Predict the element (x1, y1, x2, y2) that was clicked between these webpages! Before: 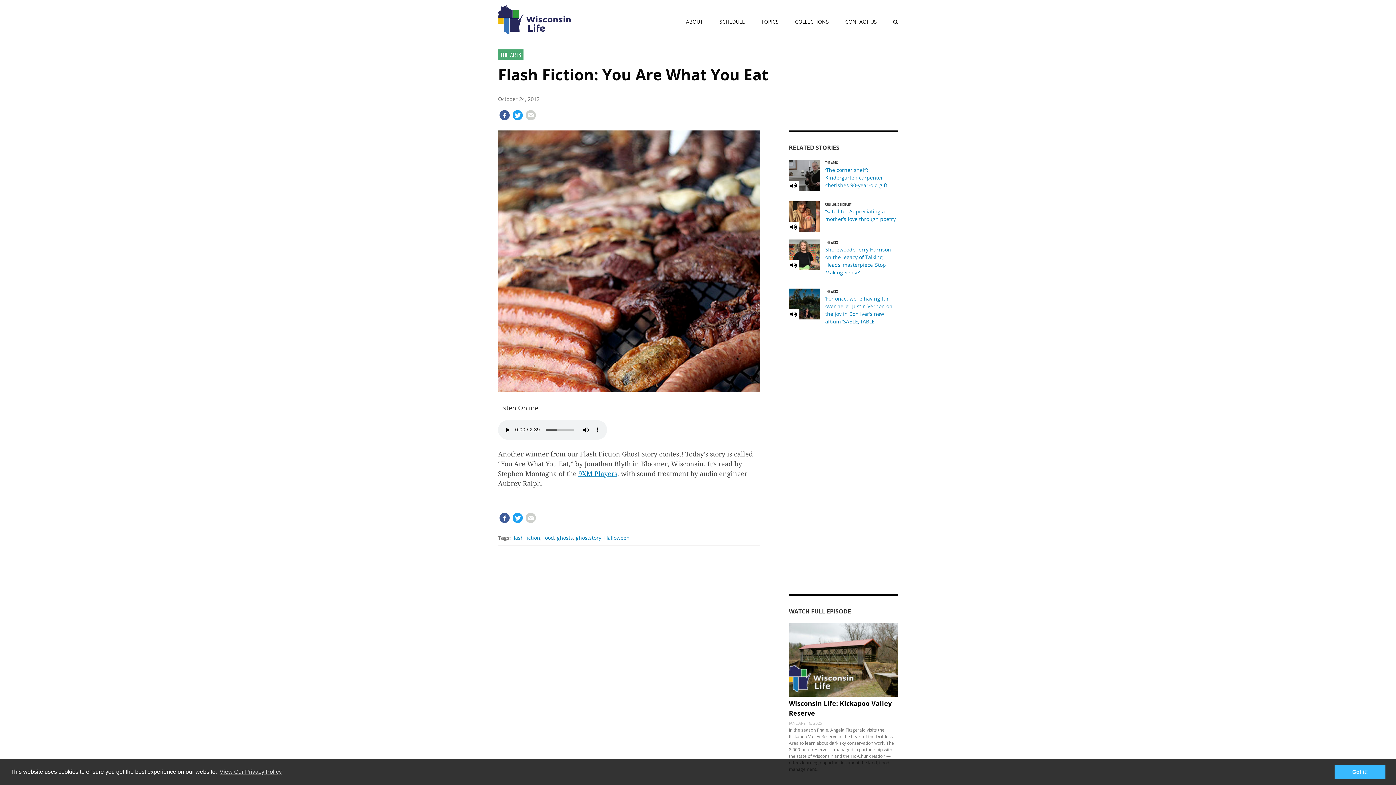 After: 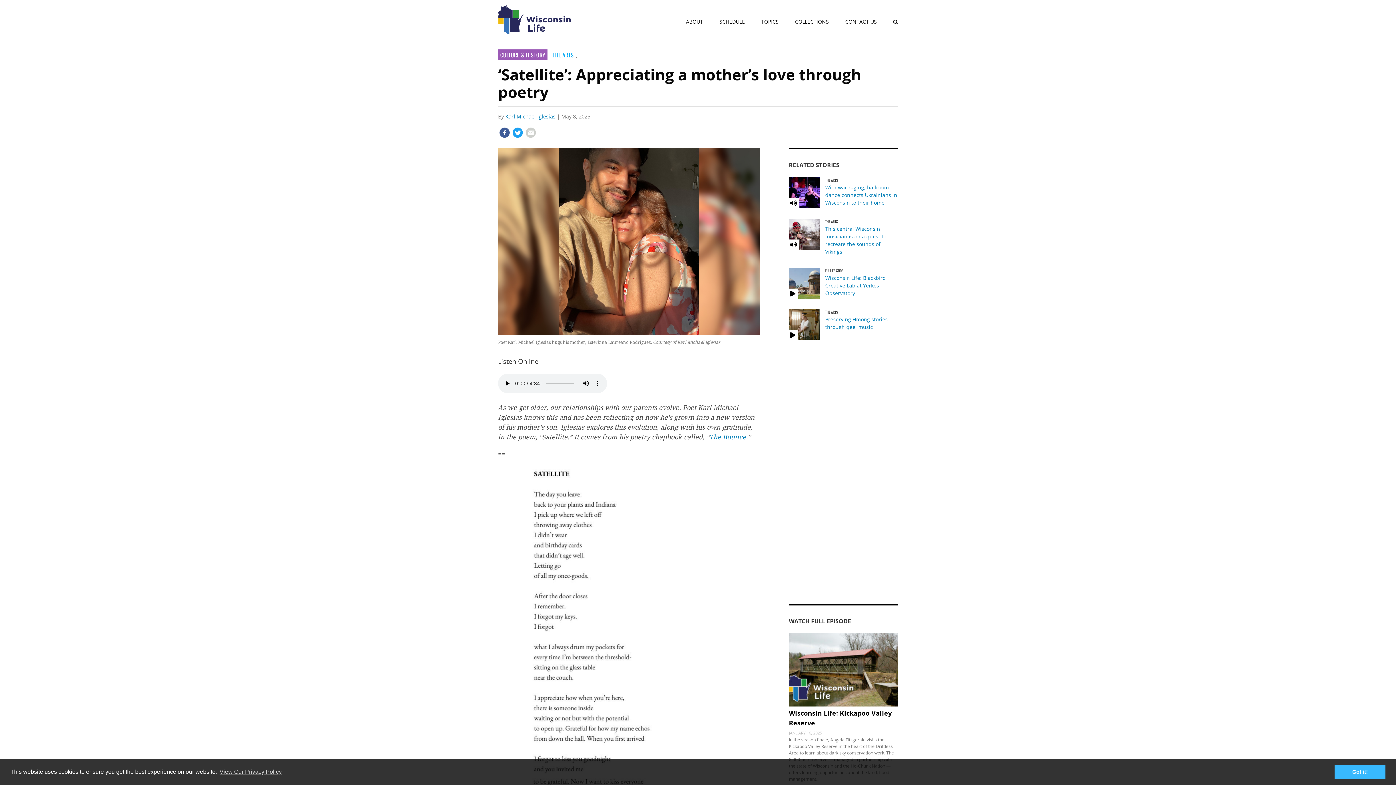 Action: bbox: (789, 201, 820, 209)